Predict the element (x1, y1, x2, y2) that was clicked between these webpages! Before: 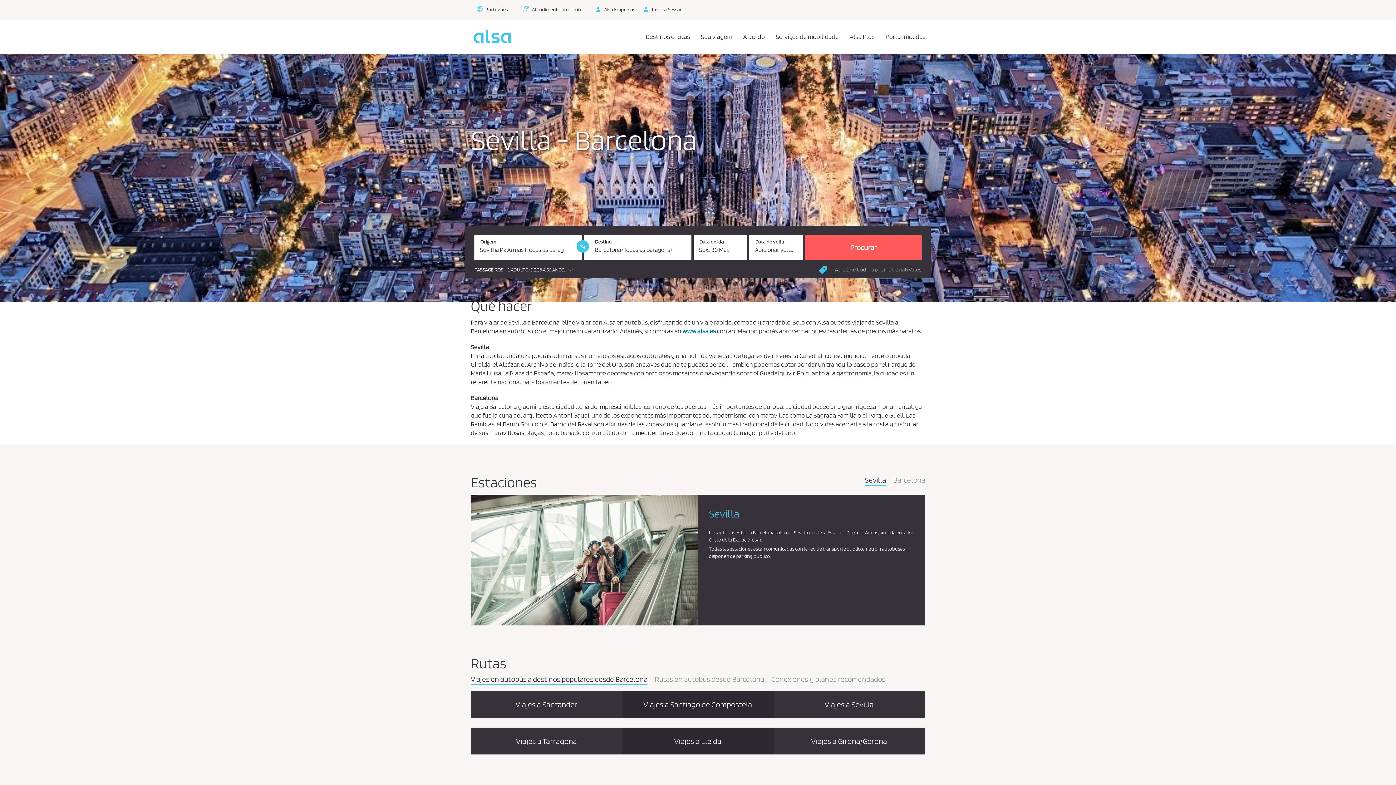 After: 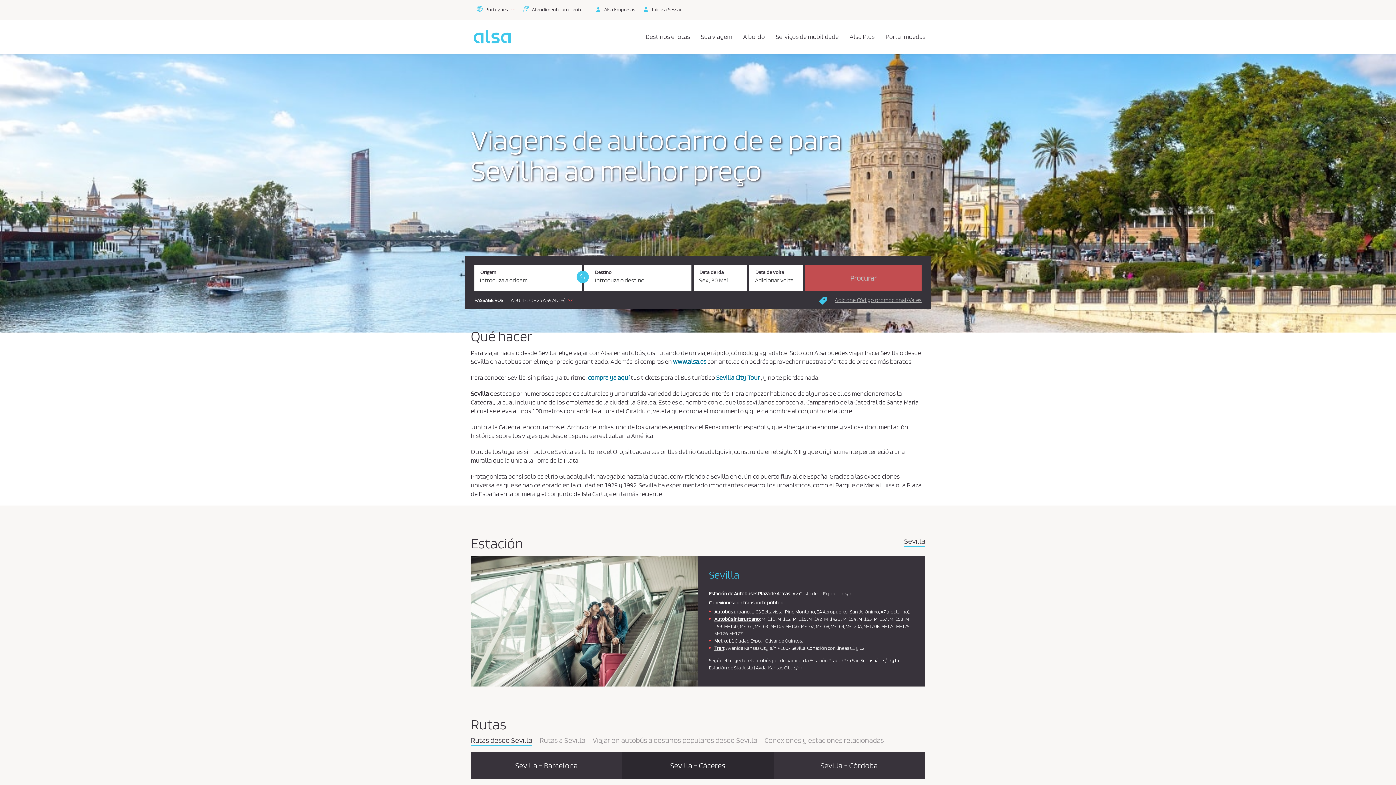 Action: bbox: (824, 701, 873, 708) label: Viajes a Sevilla